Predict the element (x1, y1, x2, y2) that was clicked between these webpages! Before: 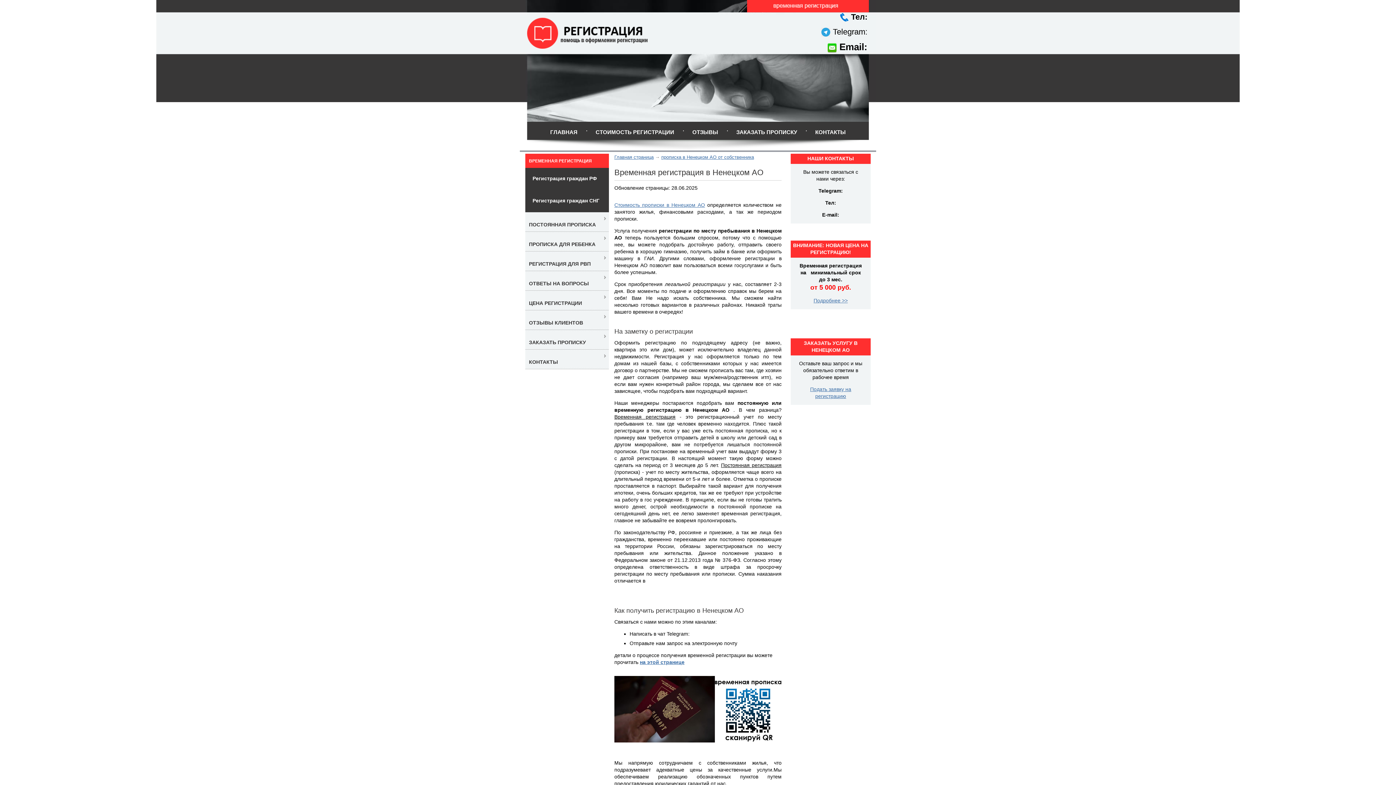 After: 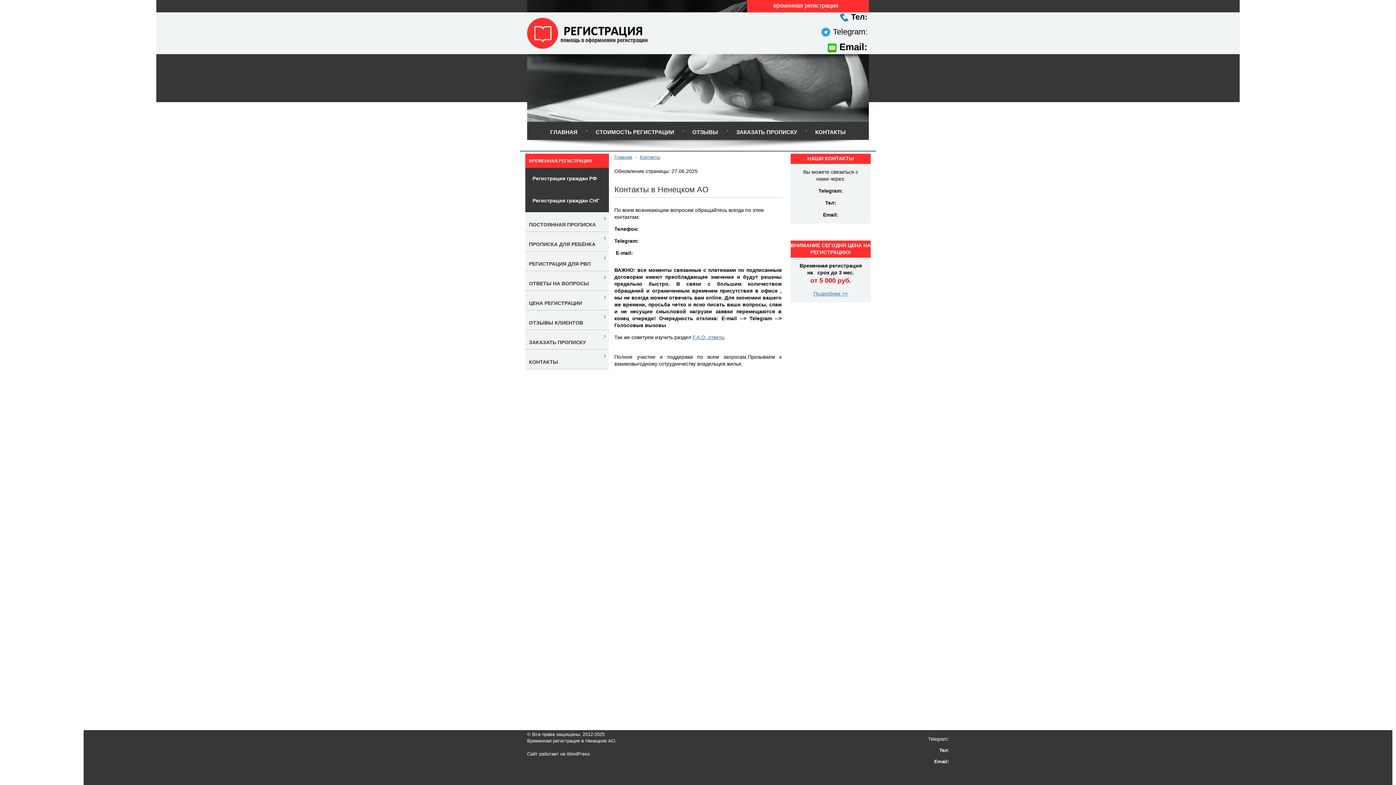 Action: bbox: (529, 359, 558, 365) label: КОНТАКТЫ